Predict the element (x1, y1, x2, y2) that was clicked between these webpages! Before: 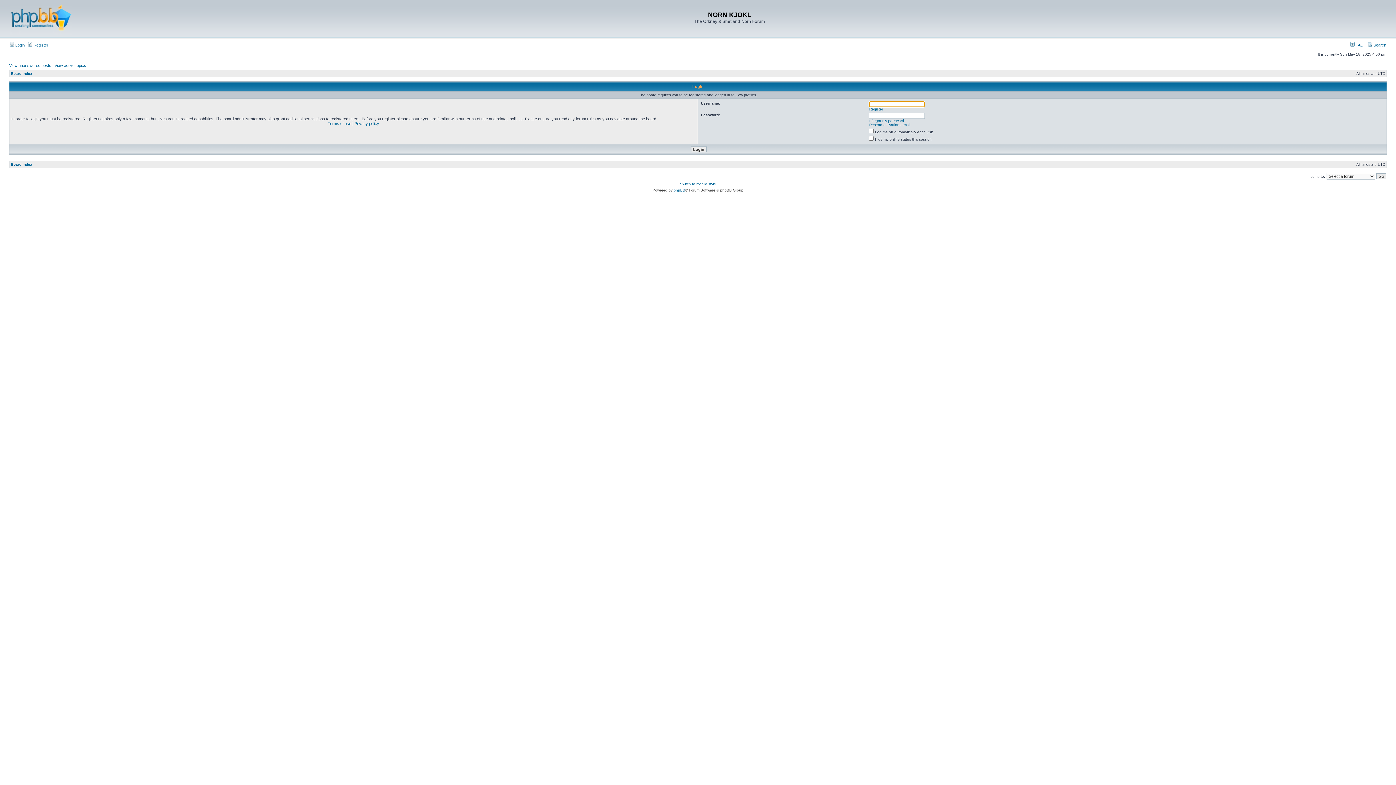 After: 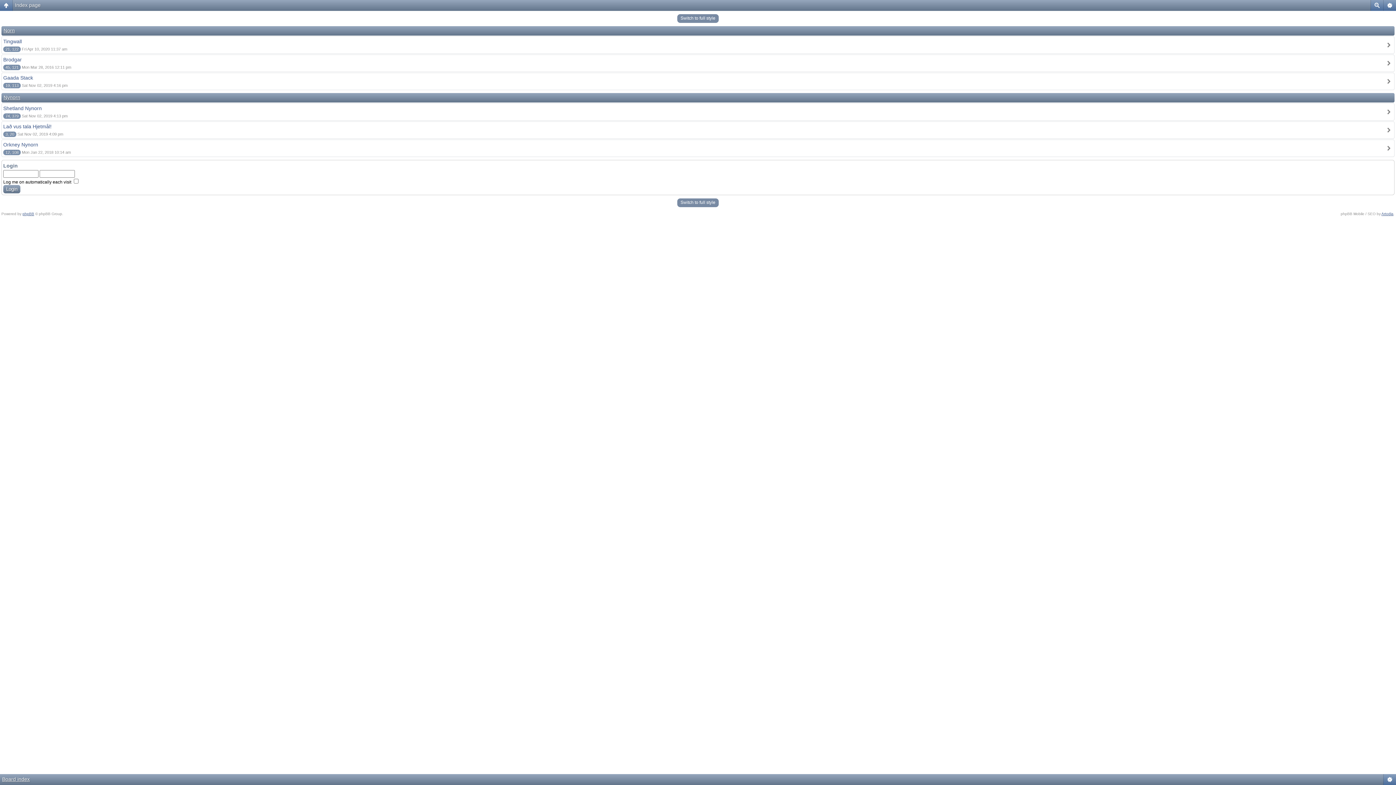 Action: bbox: (680, 182, 716, 186) label: Switch to mobile style